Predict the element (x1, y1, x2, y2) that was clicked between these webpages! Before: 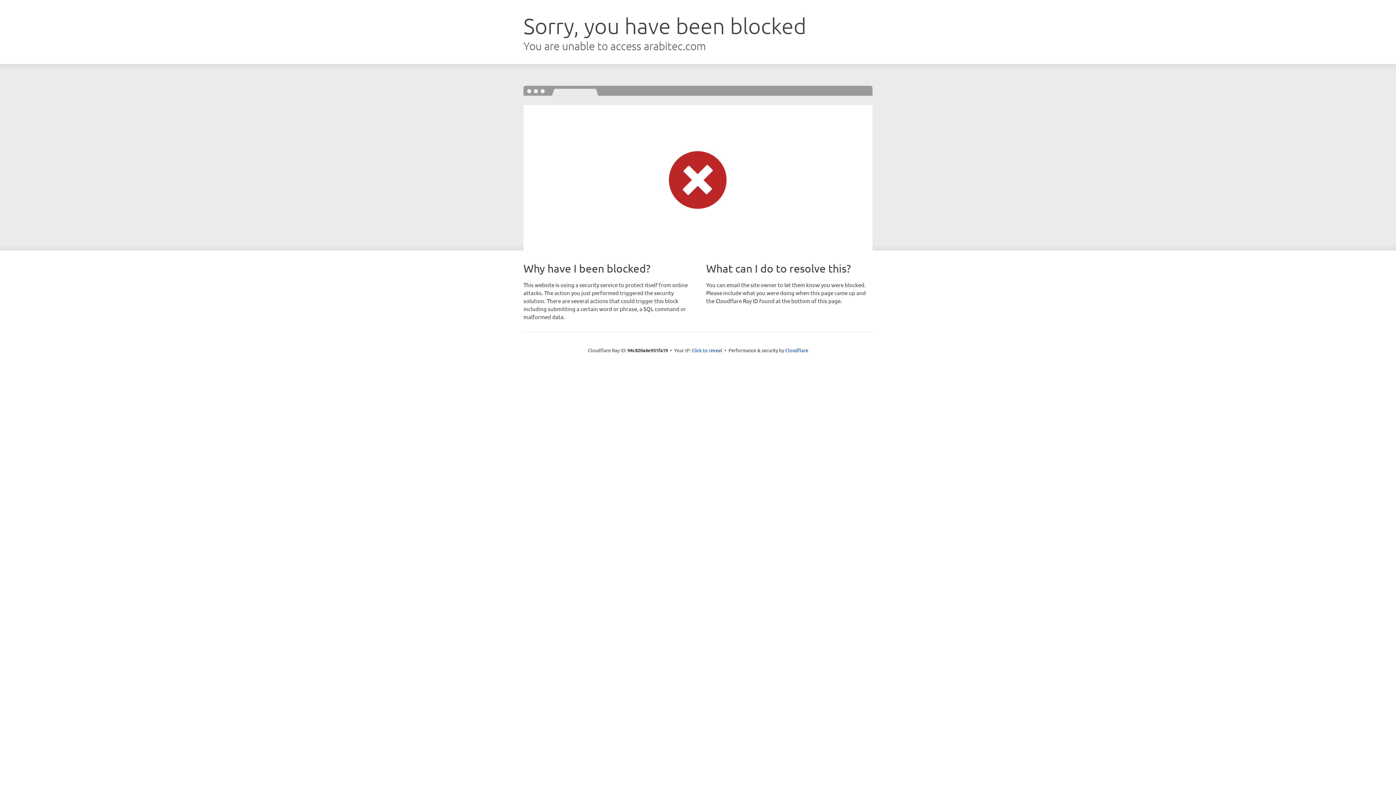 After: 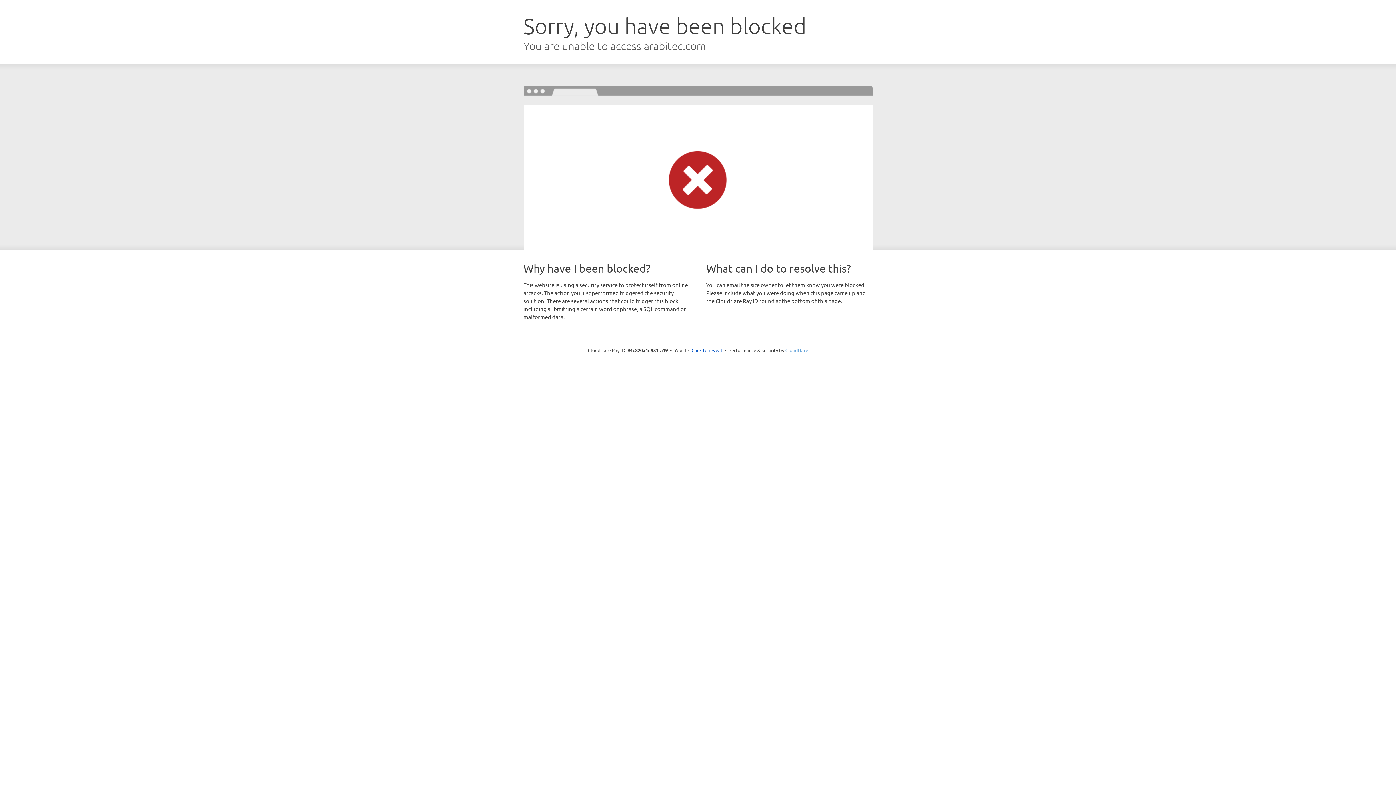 Action: label: Cloudflare bbox: (785, 347, 808, 353)